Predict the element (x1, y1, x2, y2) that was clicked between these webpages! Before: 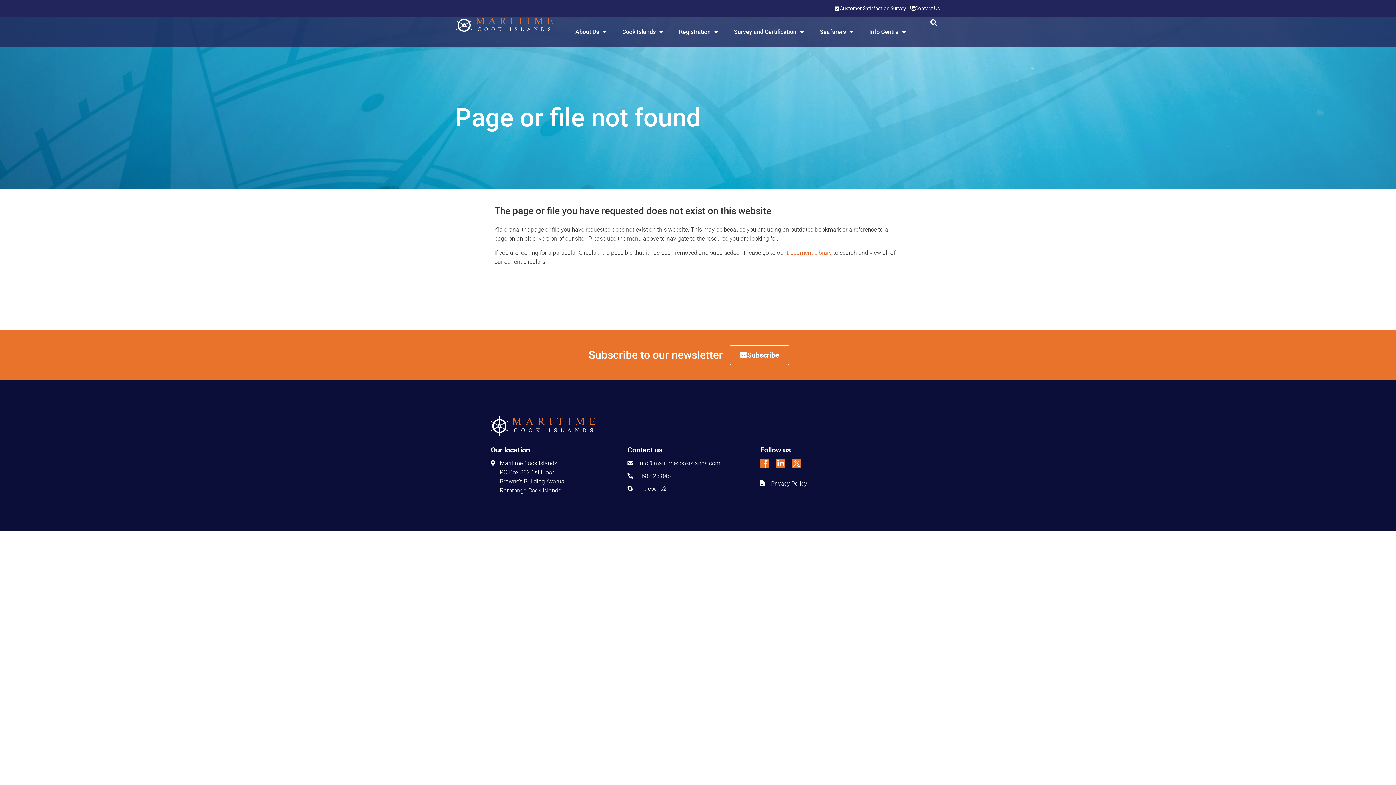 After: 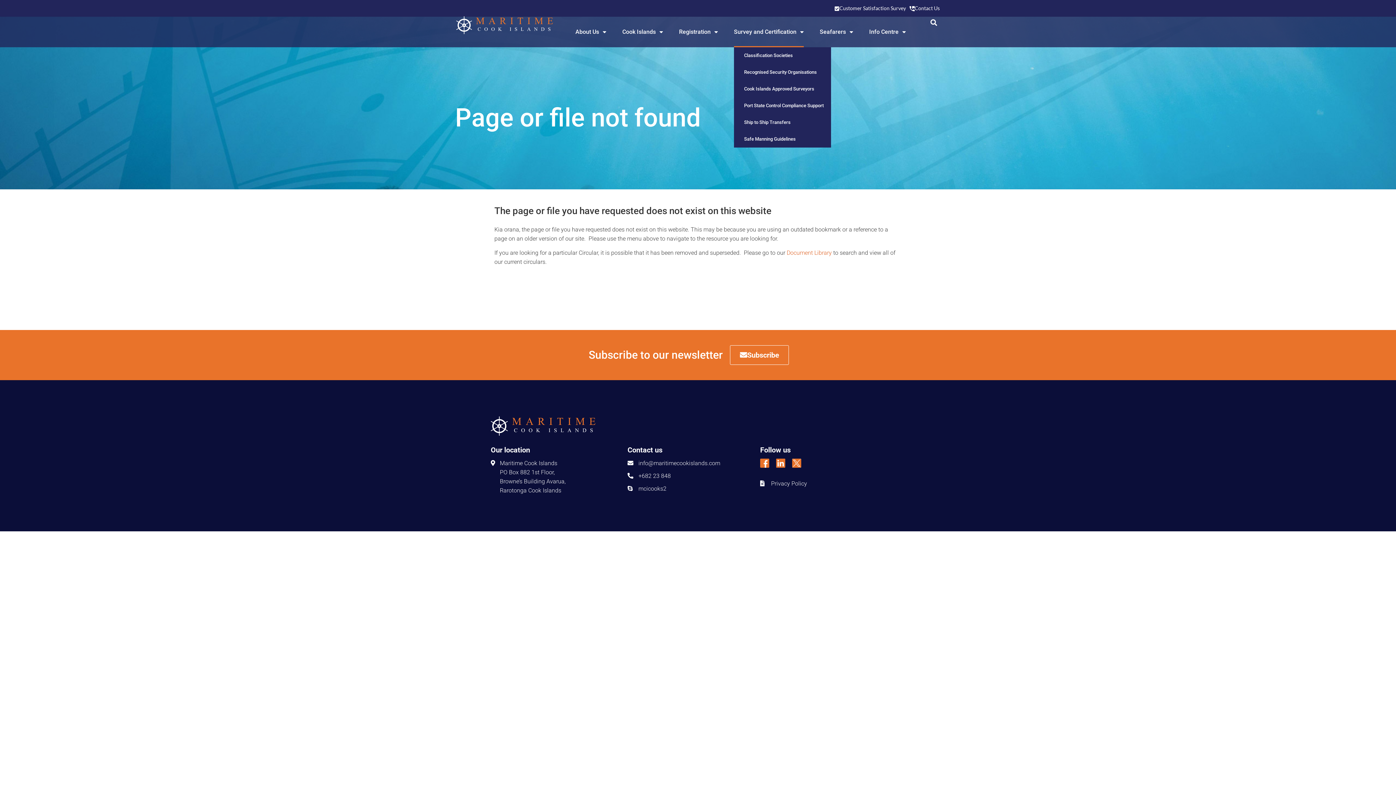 Action: bbox: (734, 16, 803, 47) label: Survey and Certification